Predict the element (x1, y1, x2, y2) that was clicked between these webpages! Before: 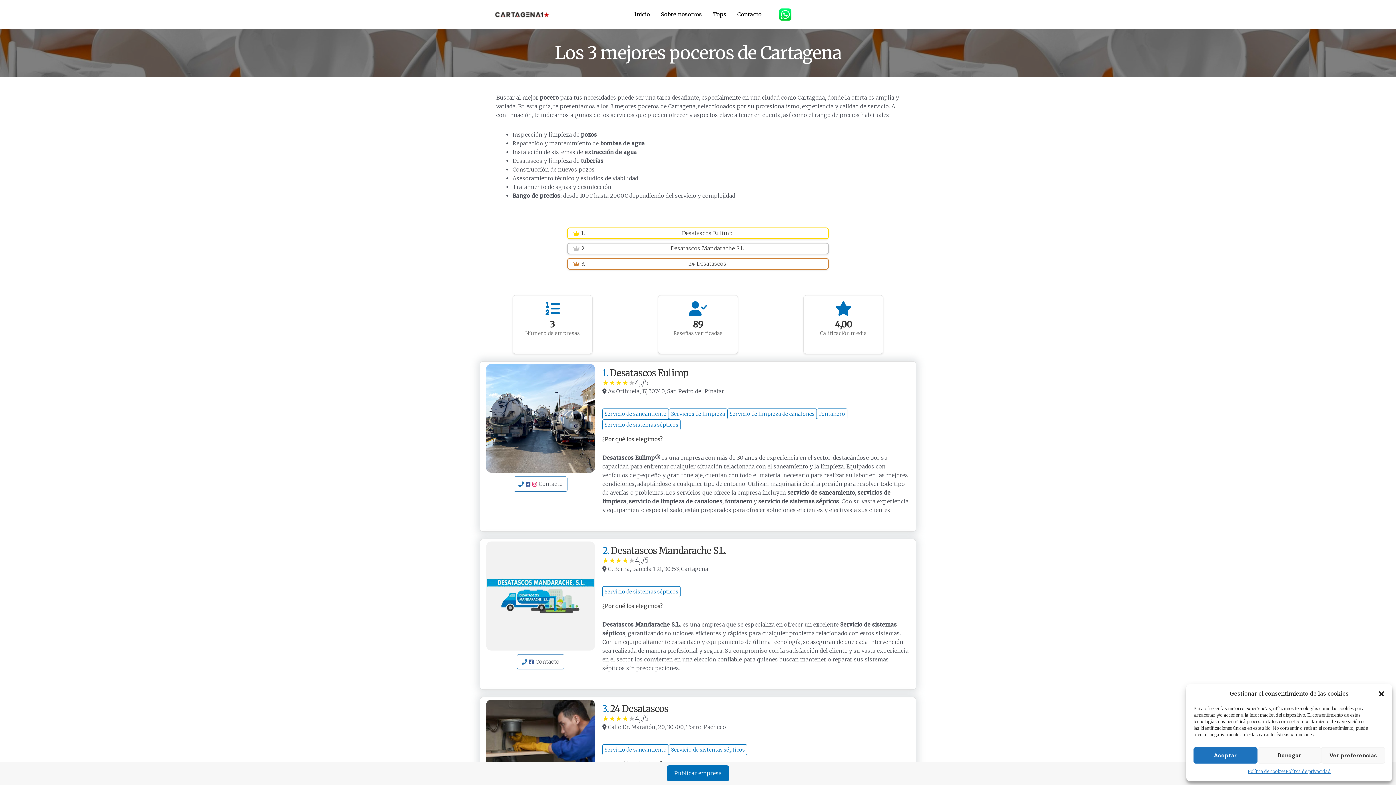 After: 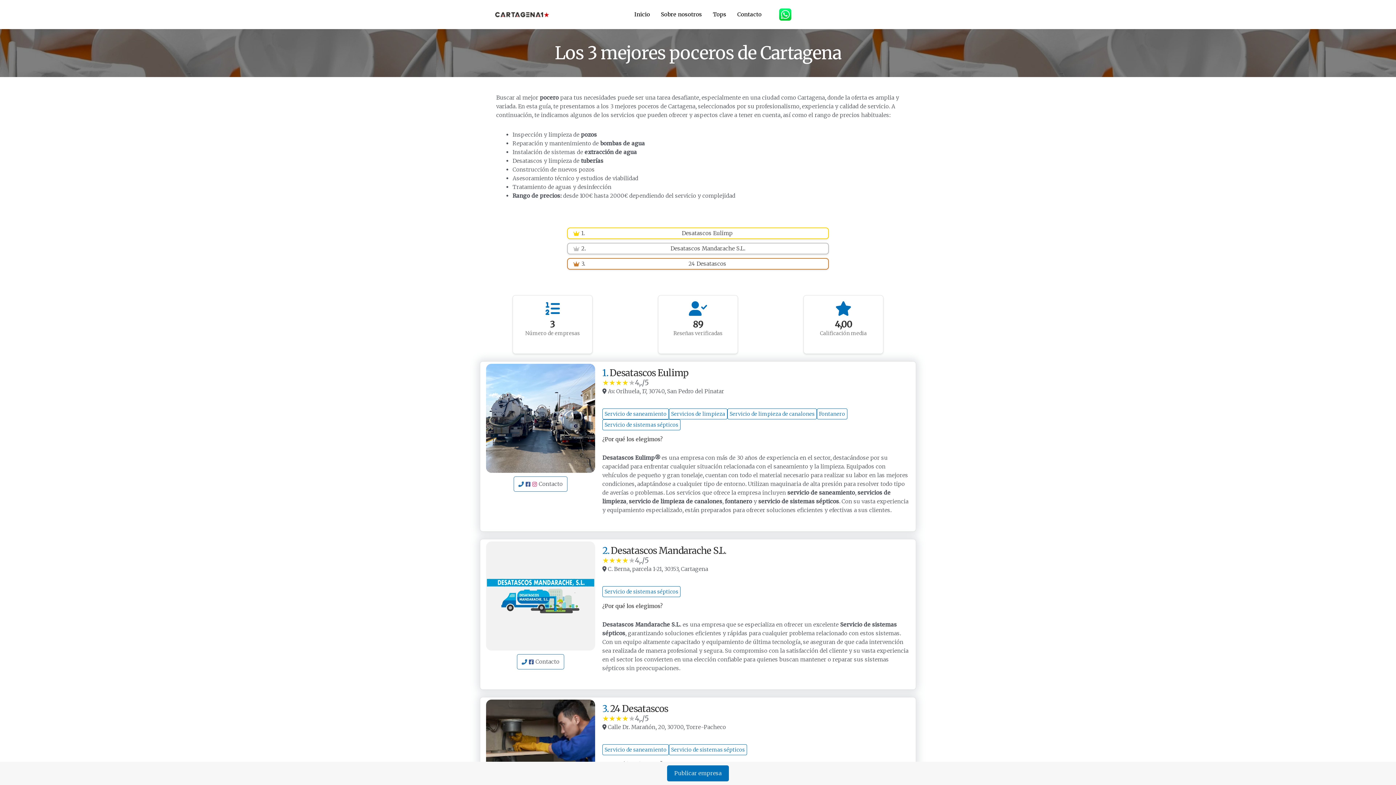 Action: label: Denegar bbox: (1257, 747, 1321, 764)